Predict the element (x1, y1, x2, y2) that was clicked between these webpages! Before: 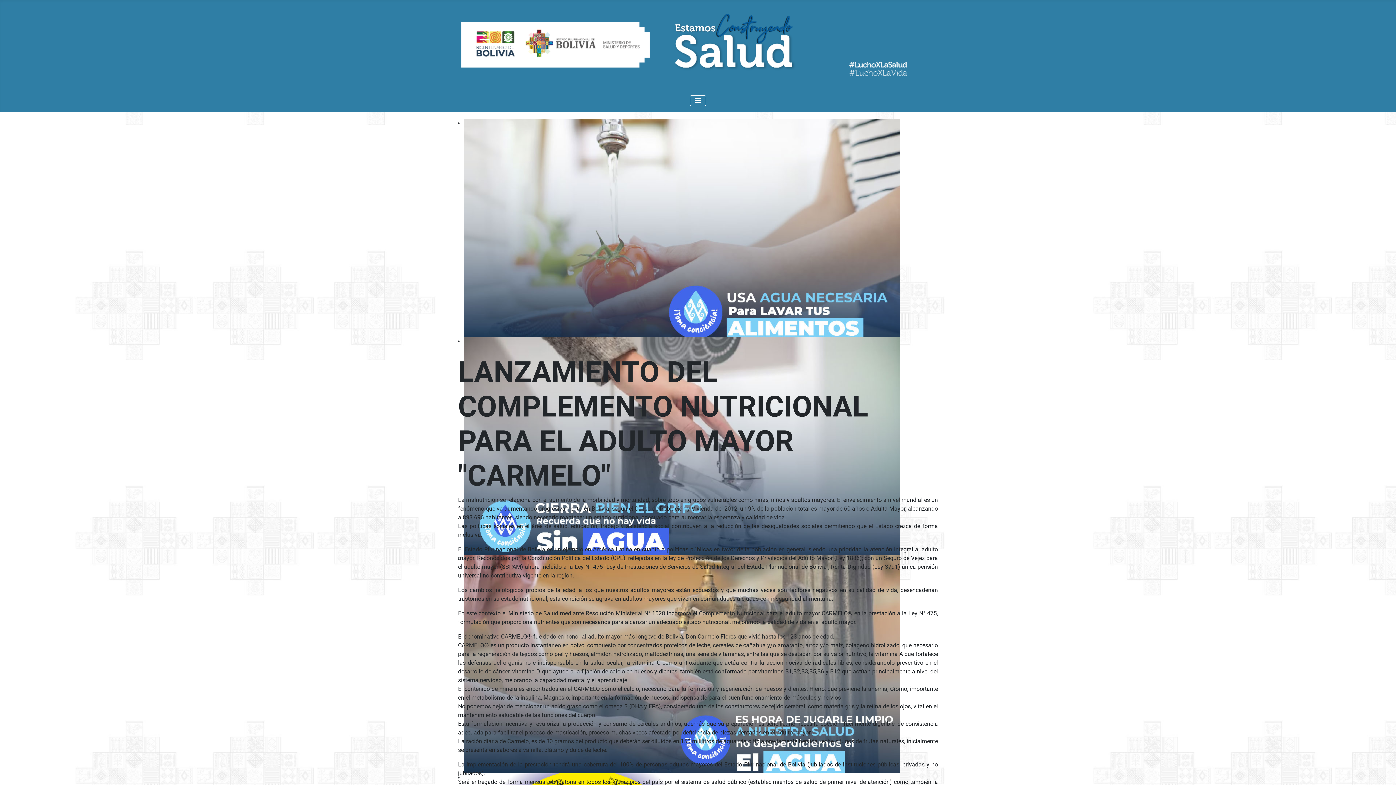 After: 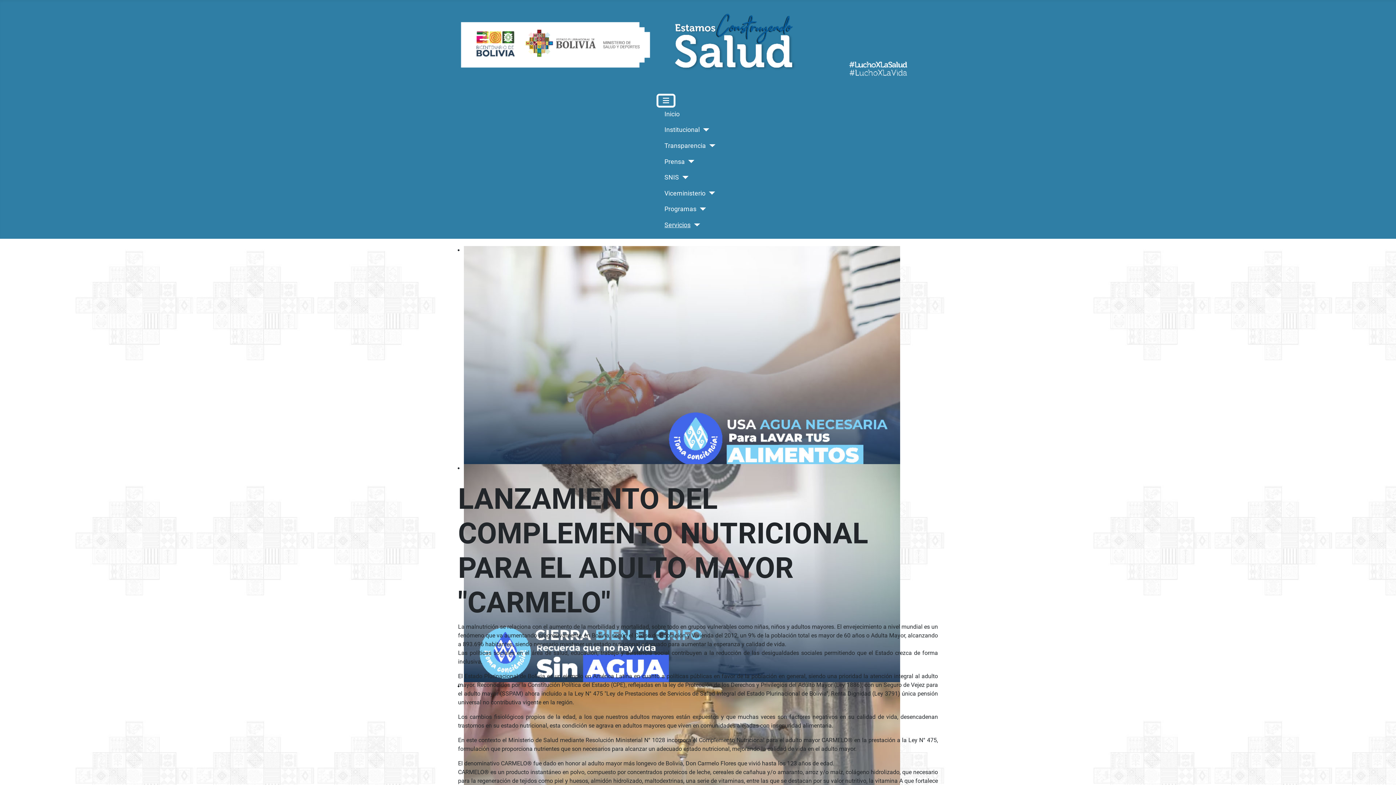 Action: bbox: (690, 95, 706, 106) label: Alternar navegación